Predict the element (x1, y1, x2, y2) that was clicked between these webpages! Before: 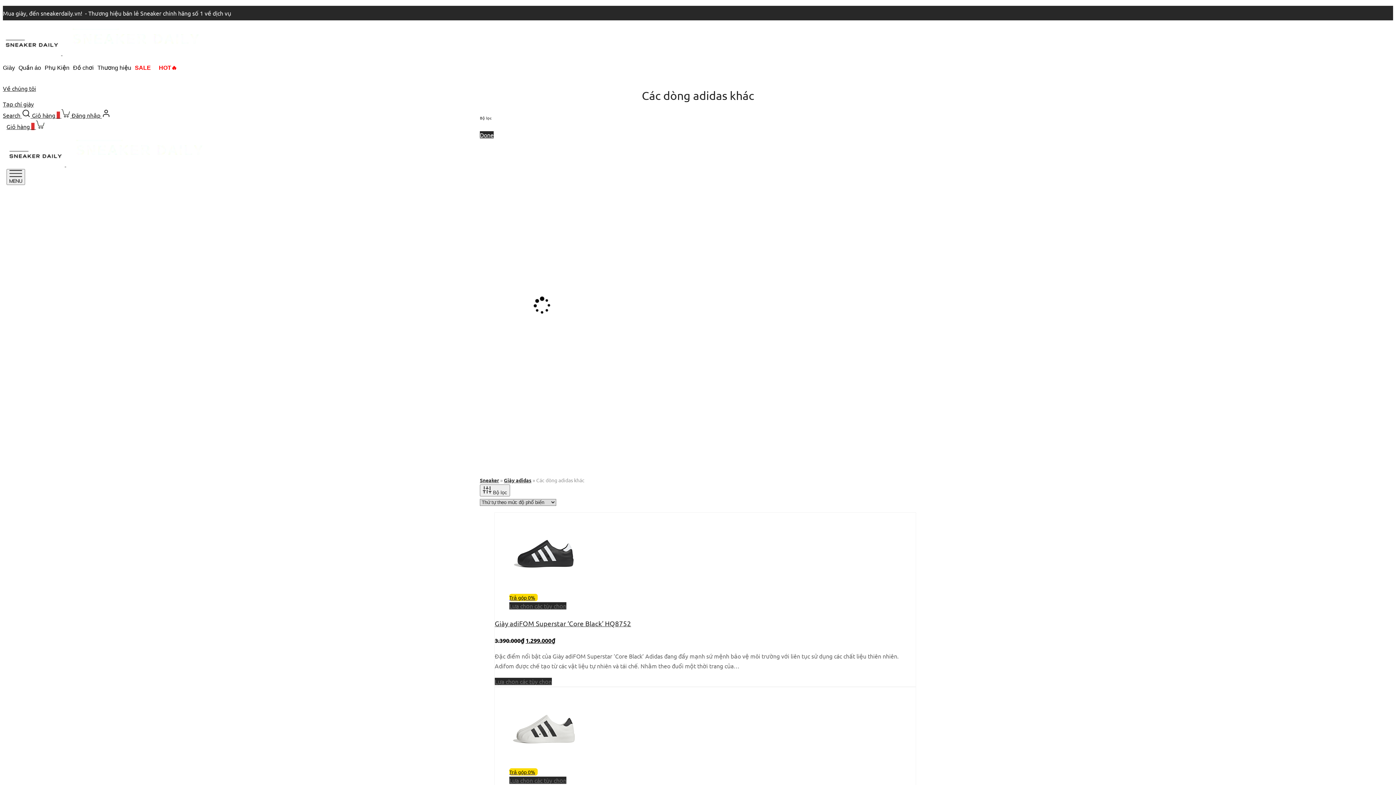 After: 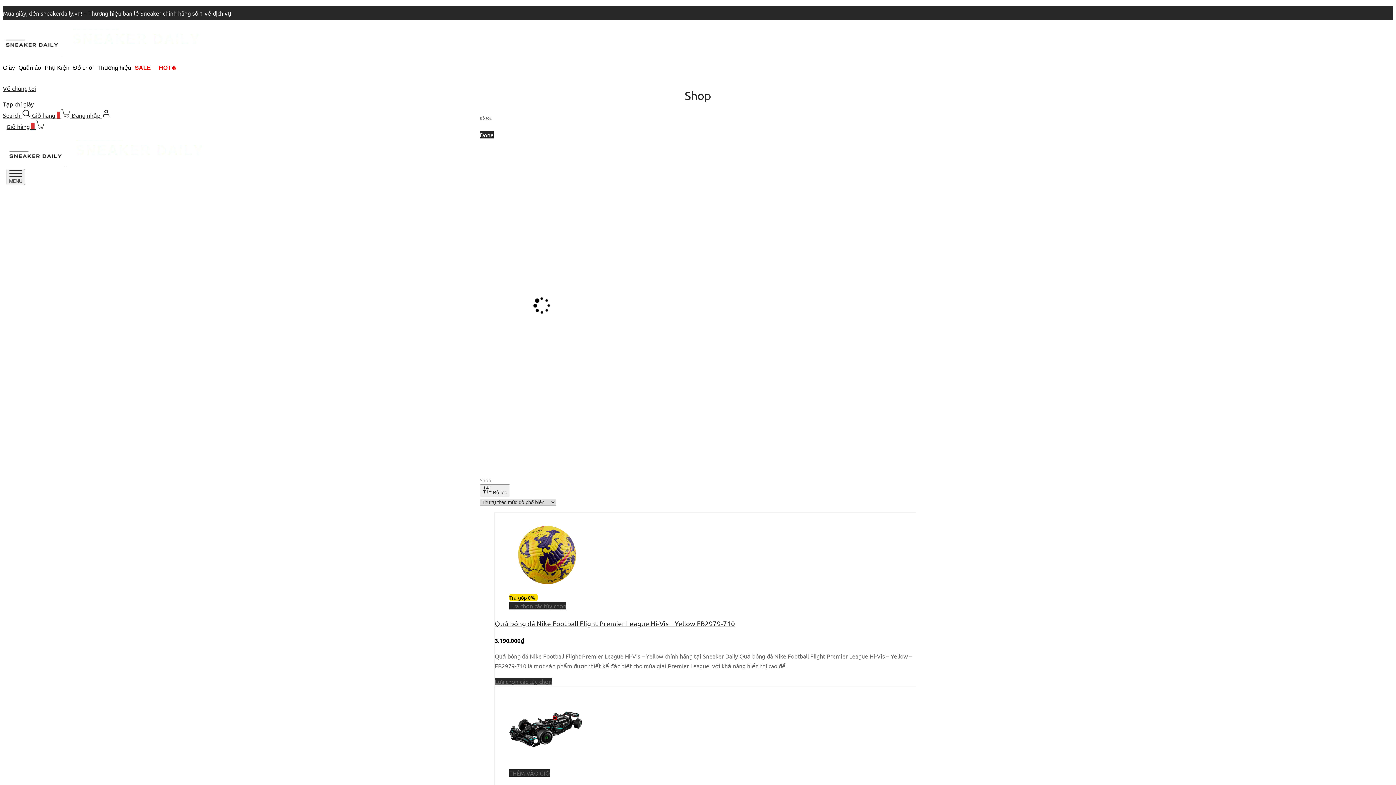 Action: label: Giỏ hàng 0   bbox: (32, 111, 71, 118)